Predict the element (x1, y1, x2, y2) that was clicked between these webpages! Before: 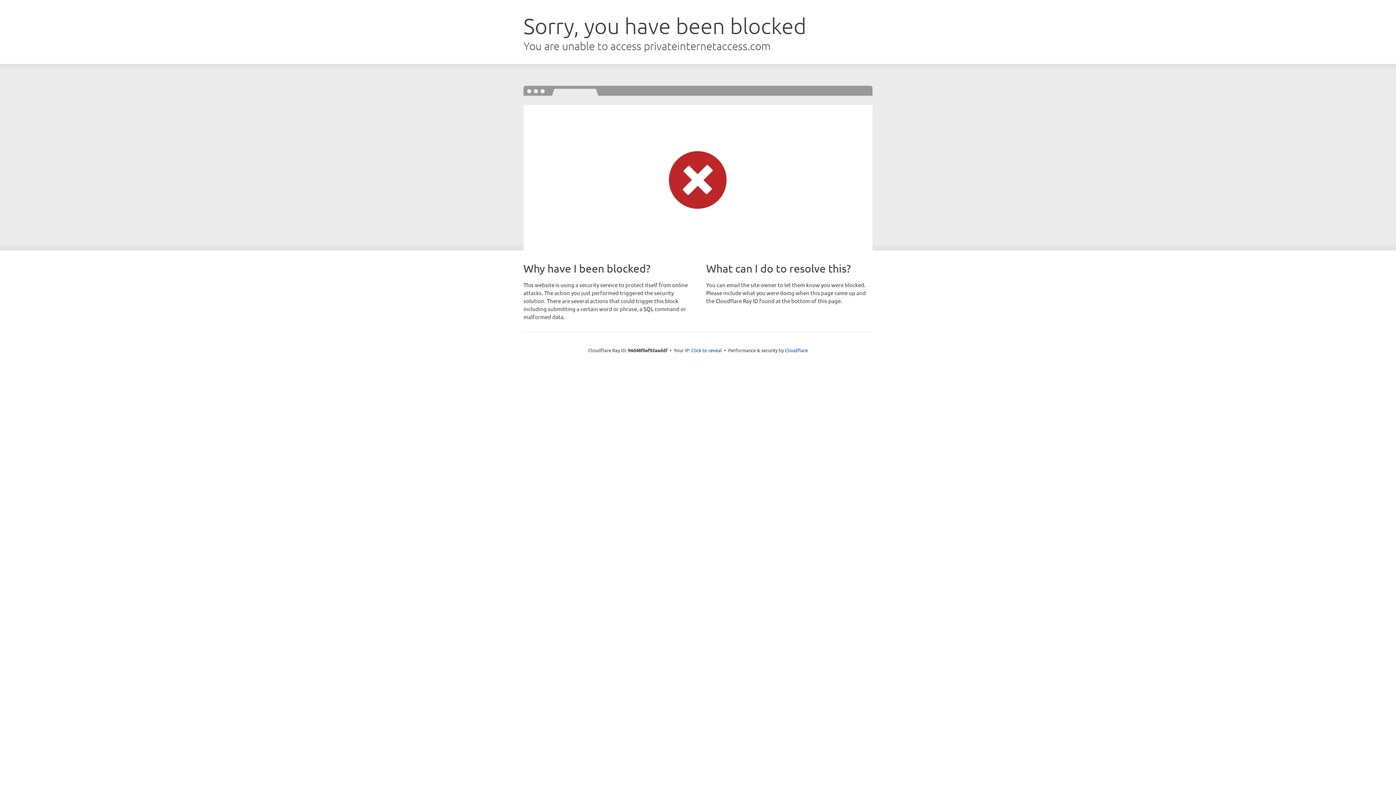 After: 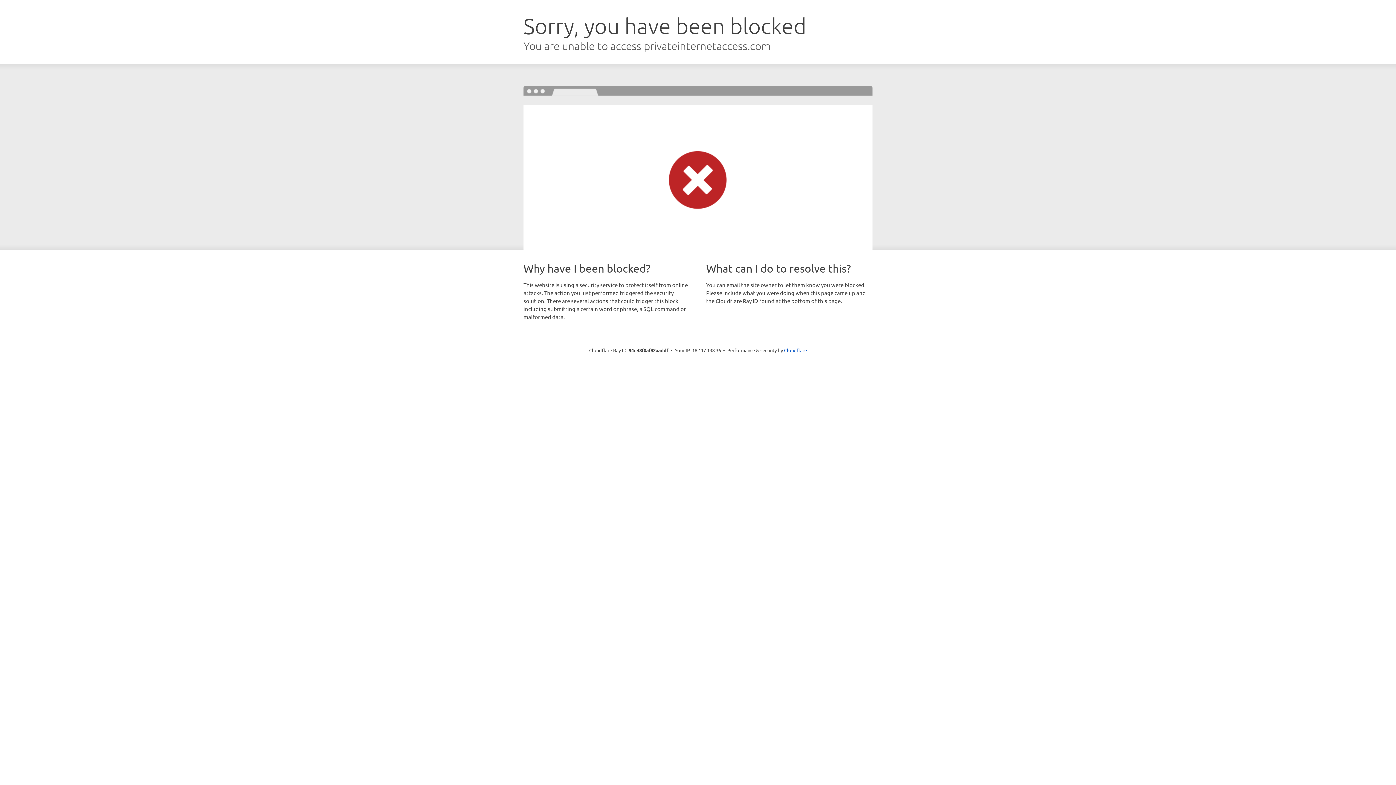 Action: bbox: (691, 346, 722, 353) label: Click to reveal